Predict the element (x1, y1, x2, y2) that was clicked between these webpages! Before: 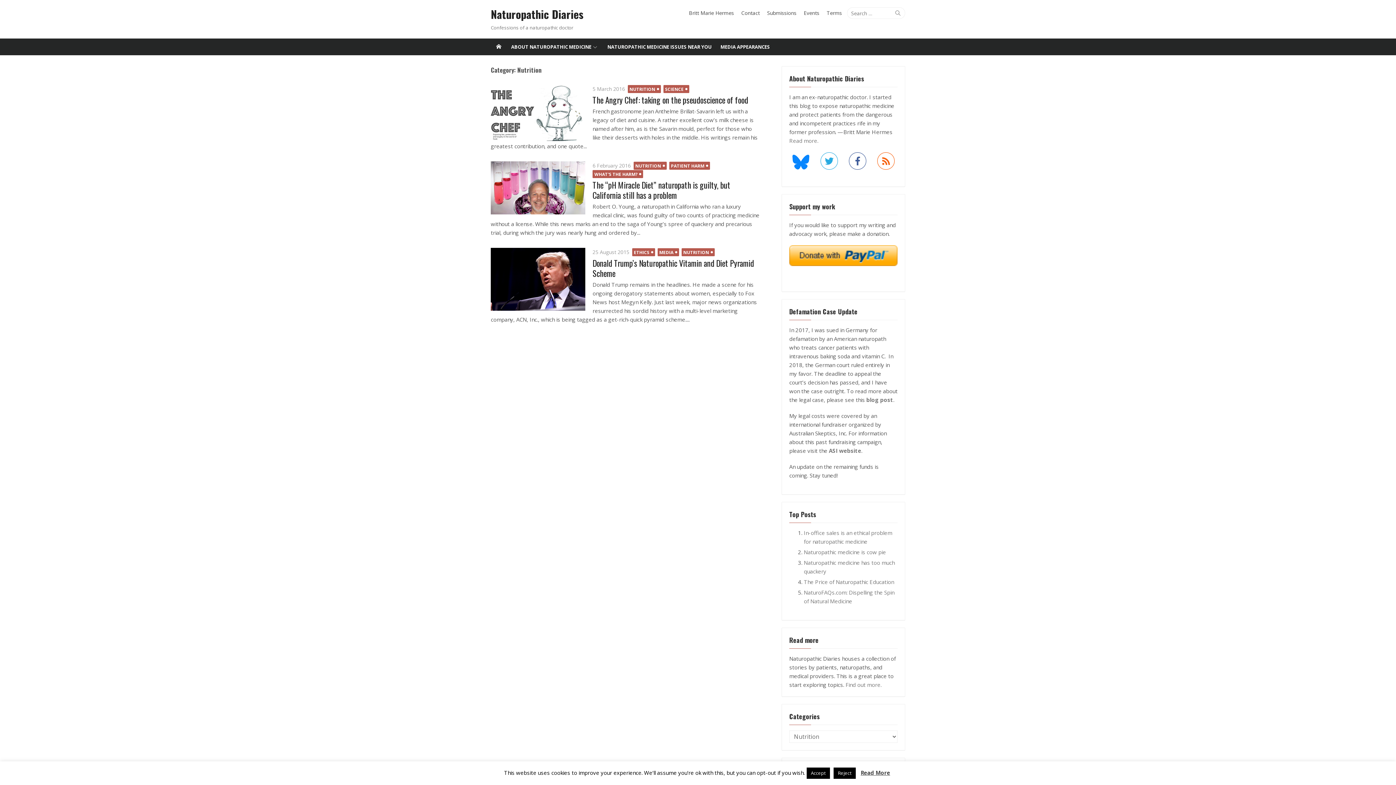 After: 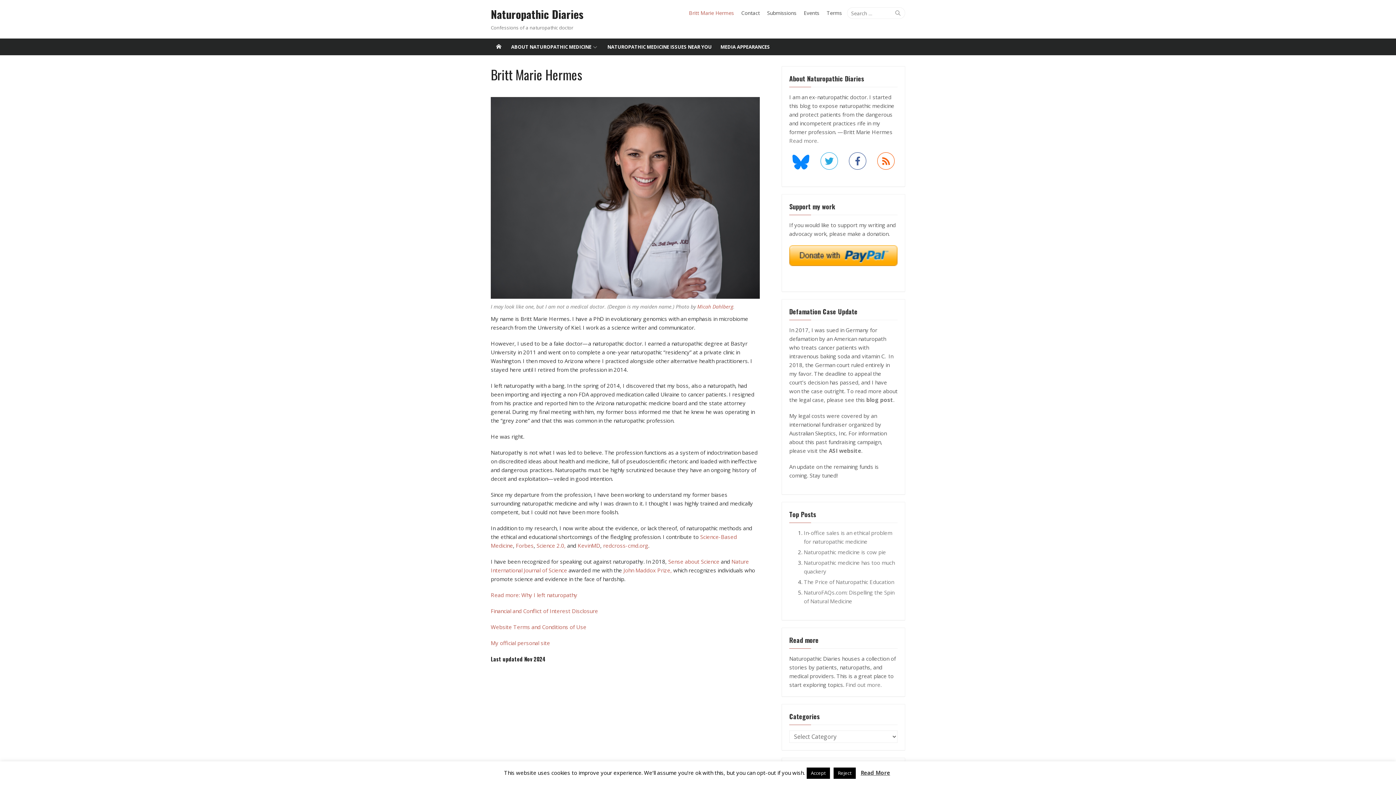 Action: label: Read more. bbox: (789, 137, 818, 144)